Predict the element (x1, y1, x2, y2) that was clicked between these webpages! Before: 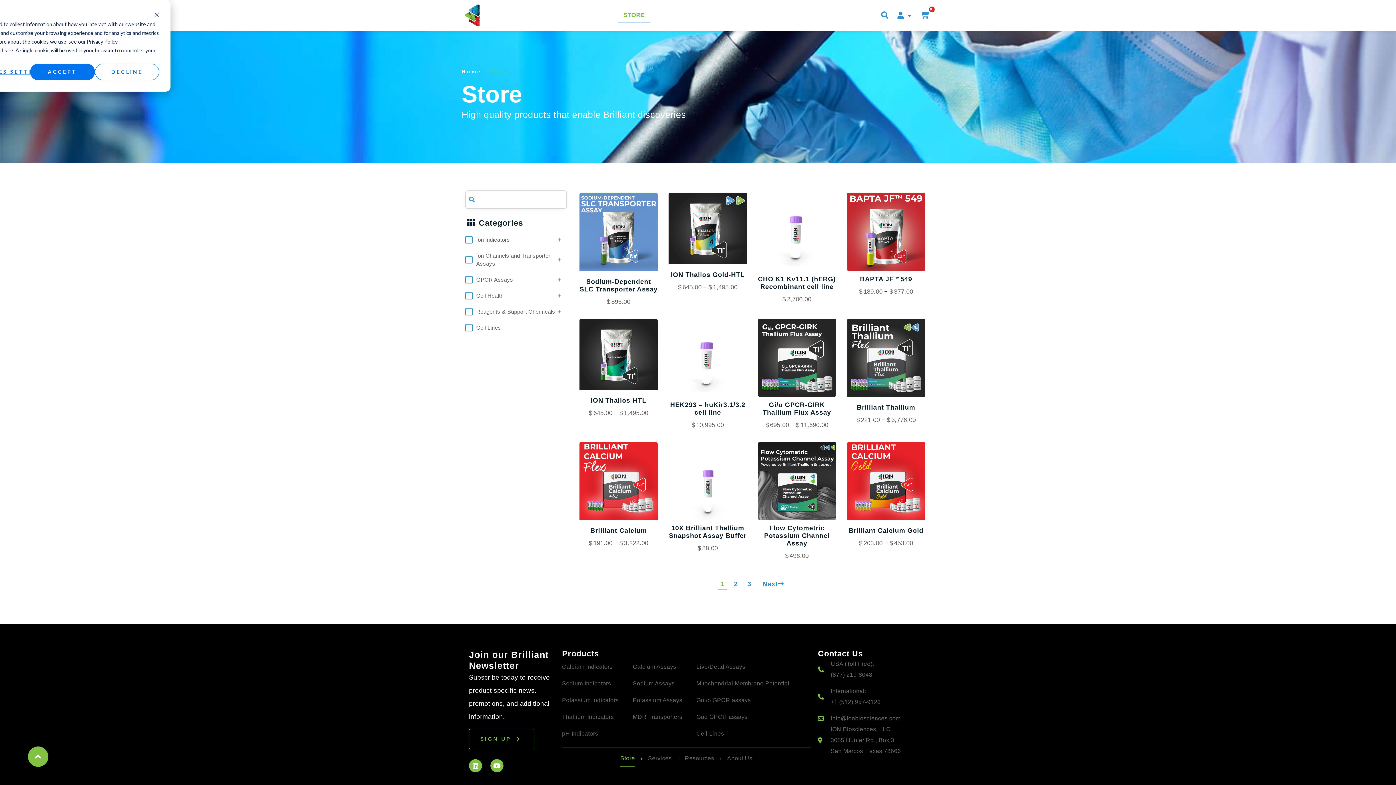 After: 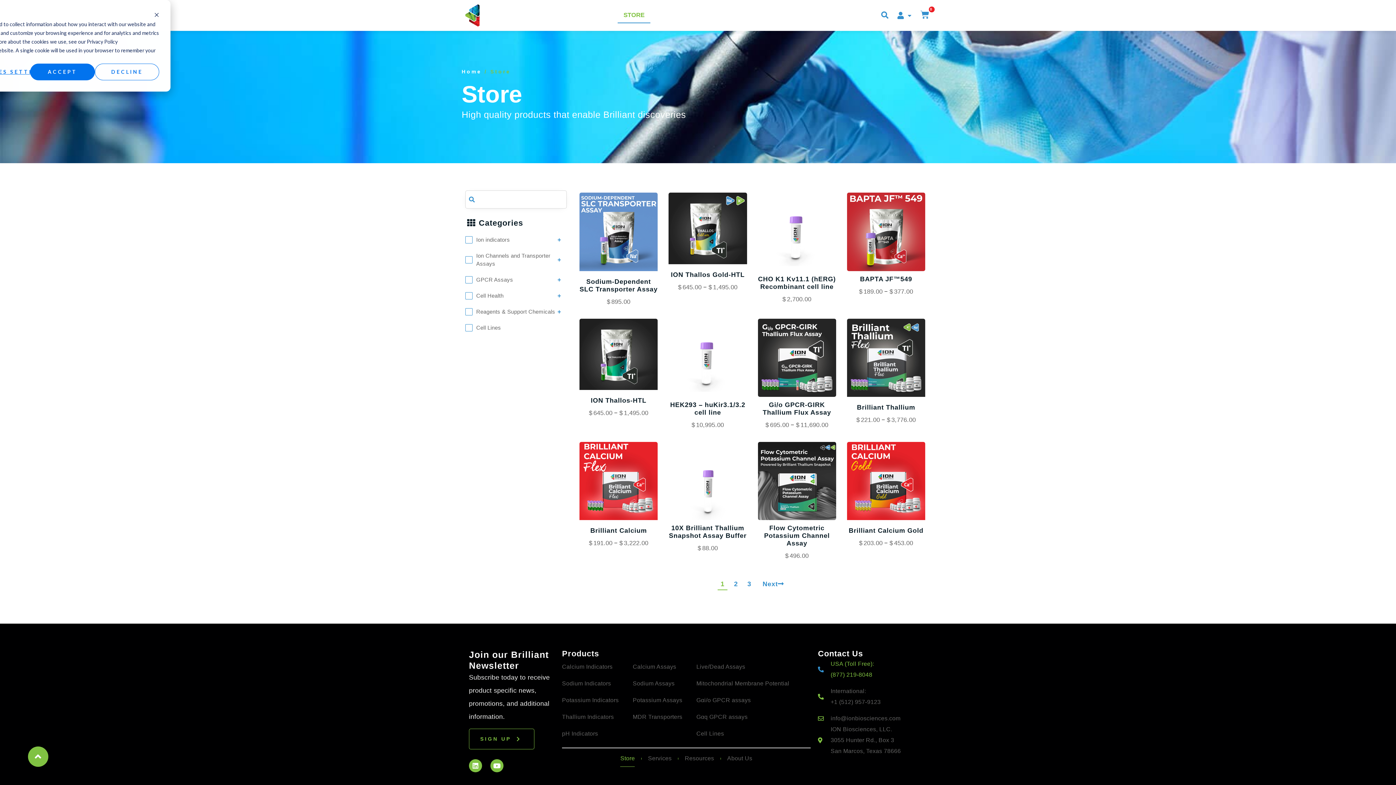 Action: bbox: (818, 658, 927, 680) label: USA (Toll Free):
(877) 219-8048